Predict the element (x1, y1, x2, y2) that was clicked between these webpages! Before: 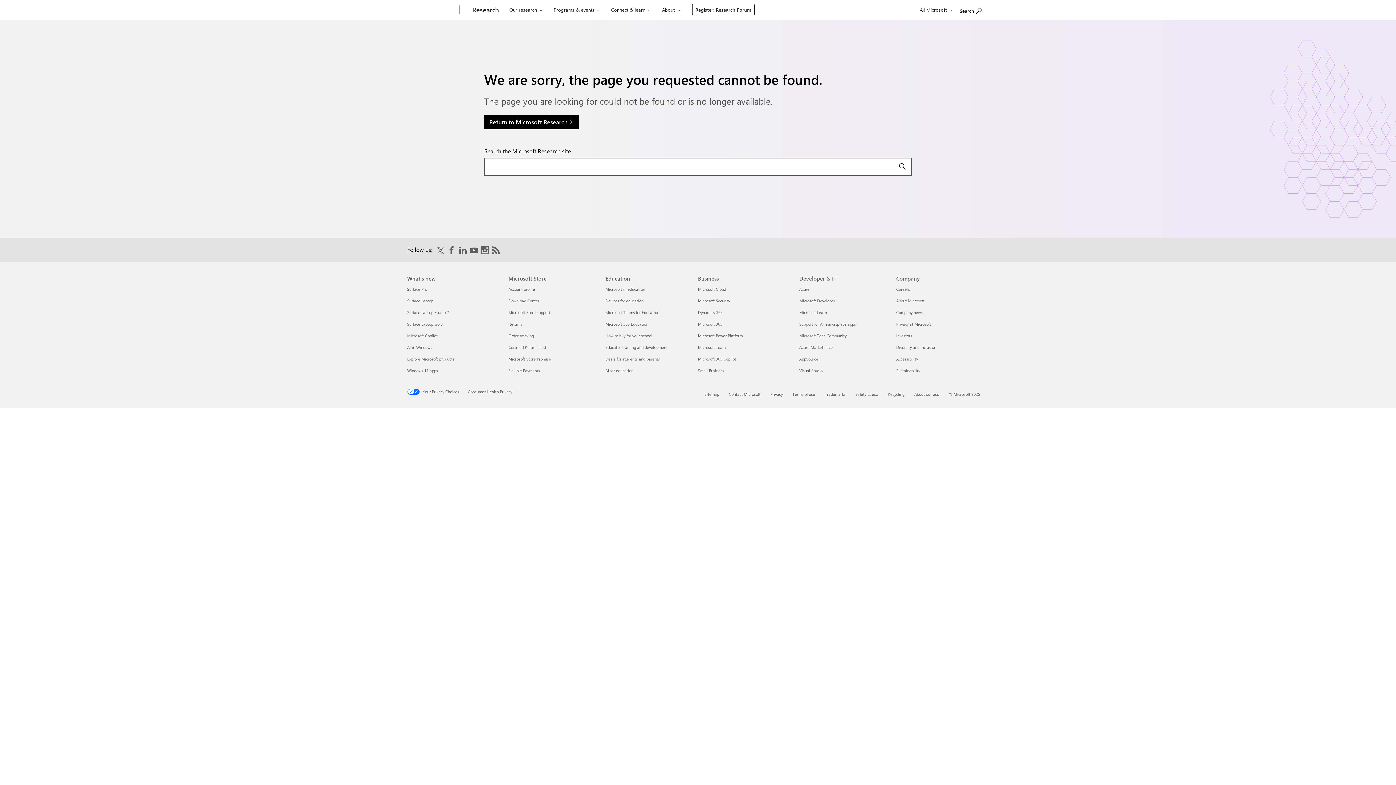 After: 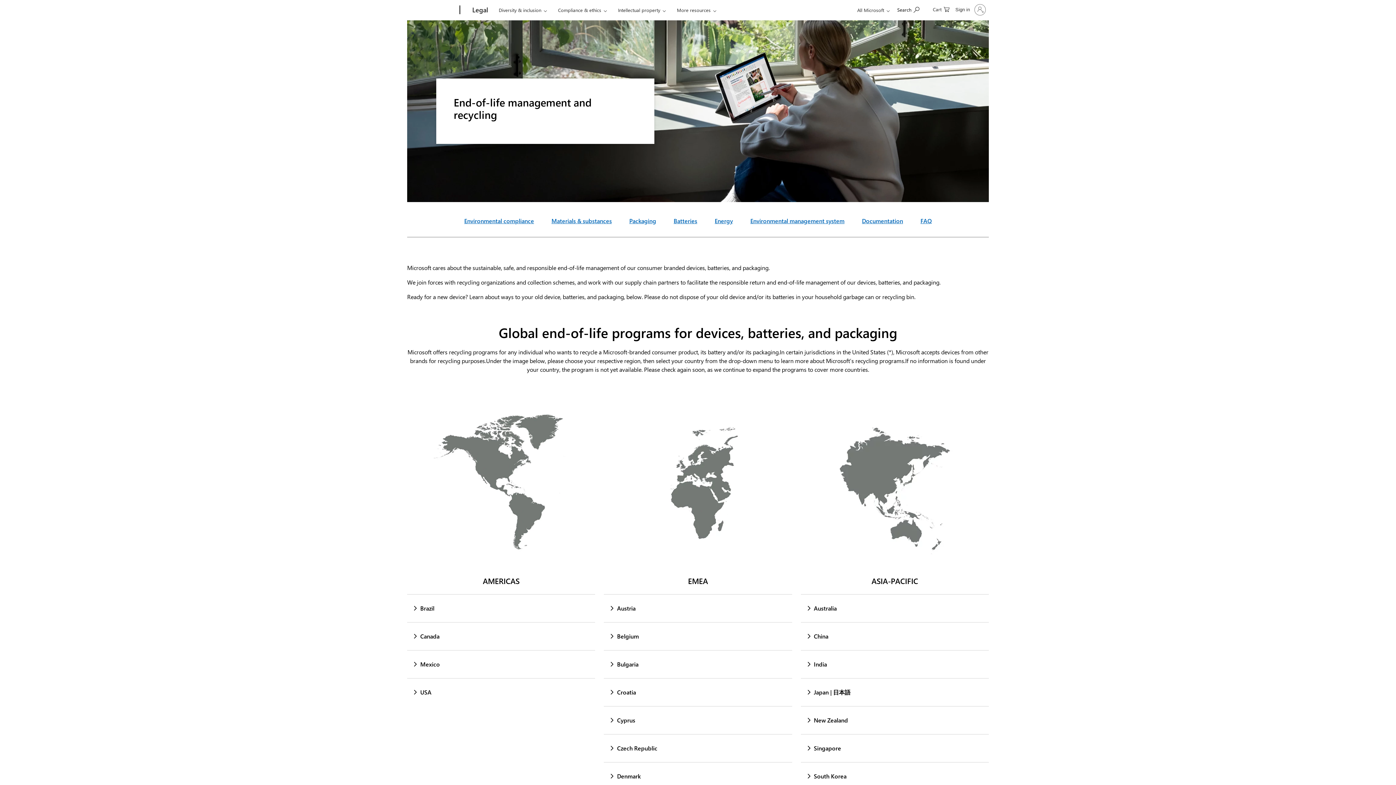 Action: label: Recycling bbox: (888, 391, 904, 397)